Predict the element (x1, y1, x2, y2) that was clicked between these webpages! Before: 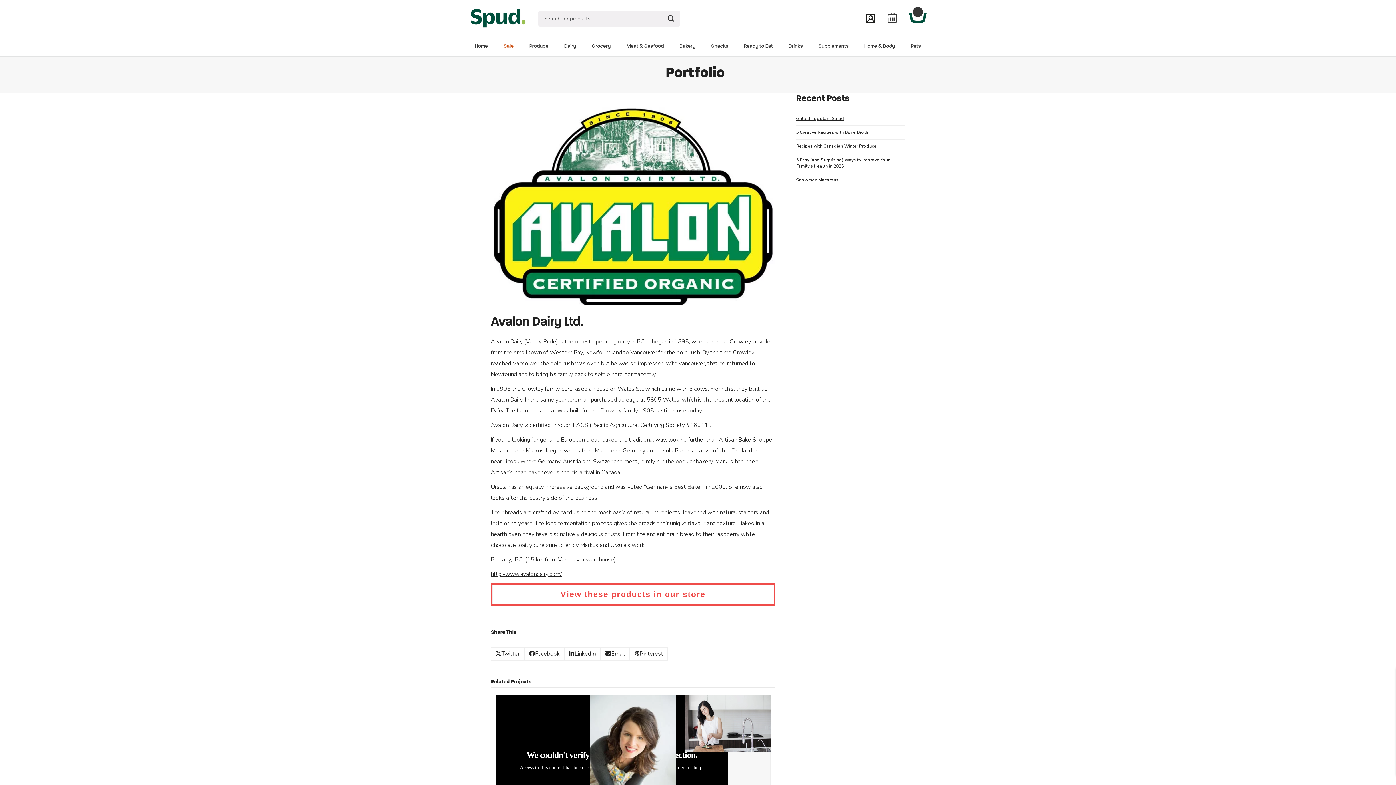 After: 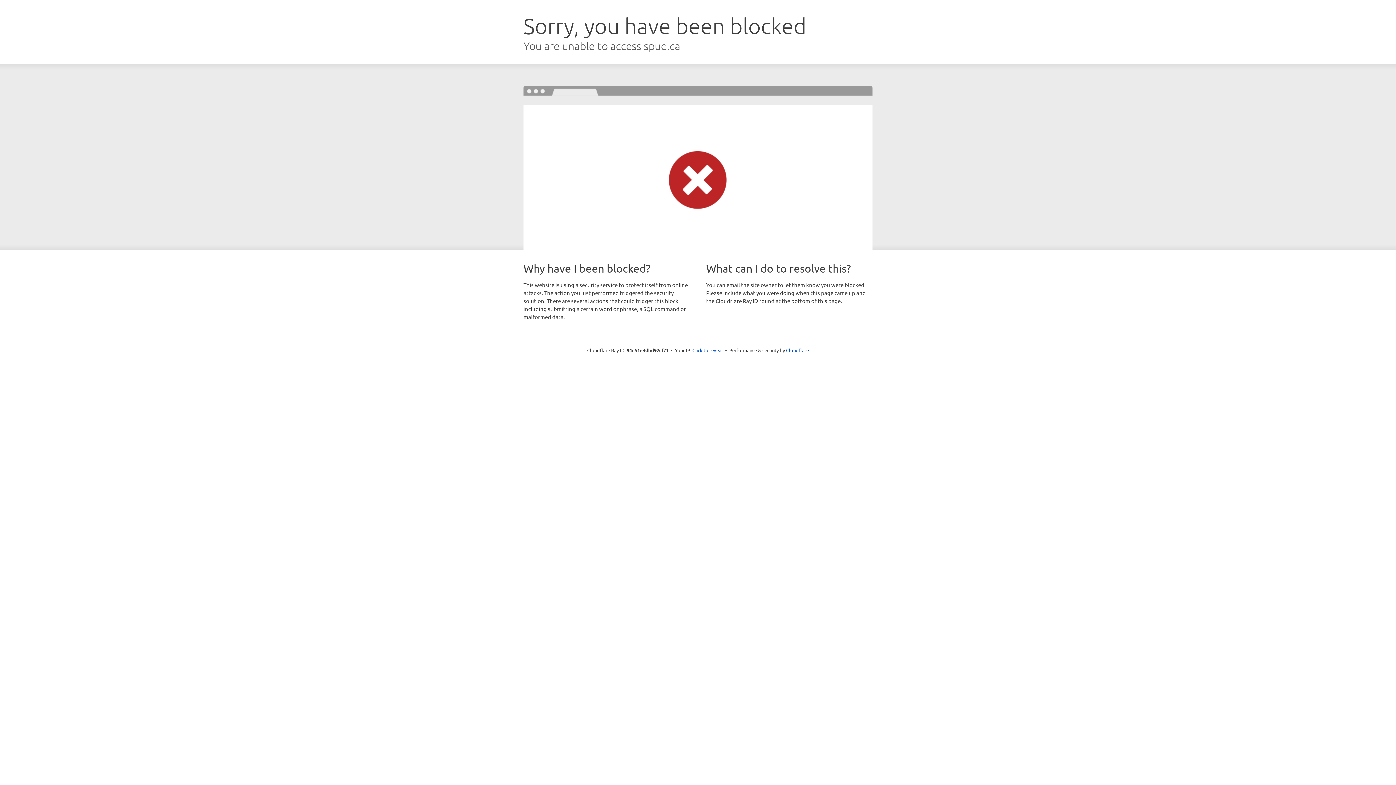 Action: bbox: (584, 36, 619, 56) label: Grocery